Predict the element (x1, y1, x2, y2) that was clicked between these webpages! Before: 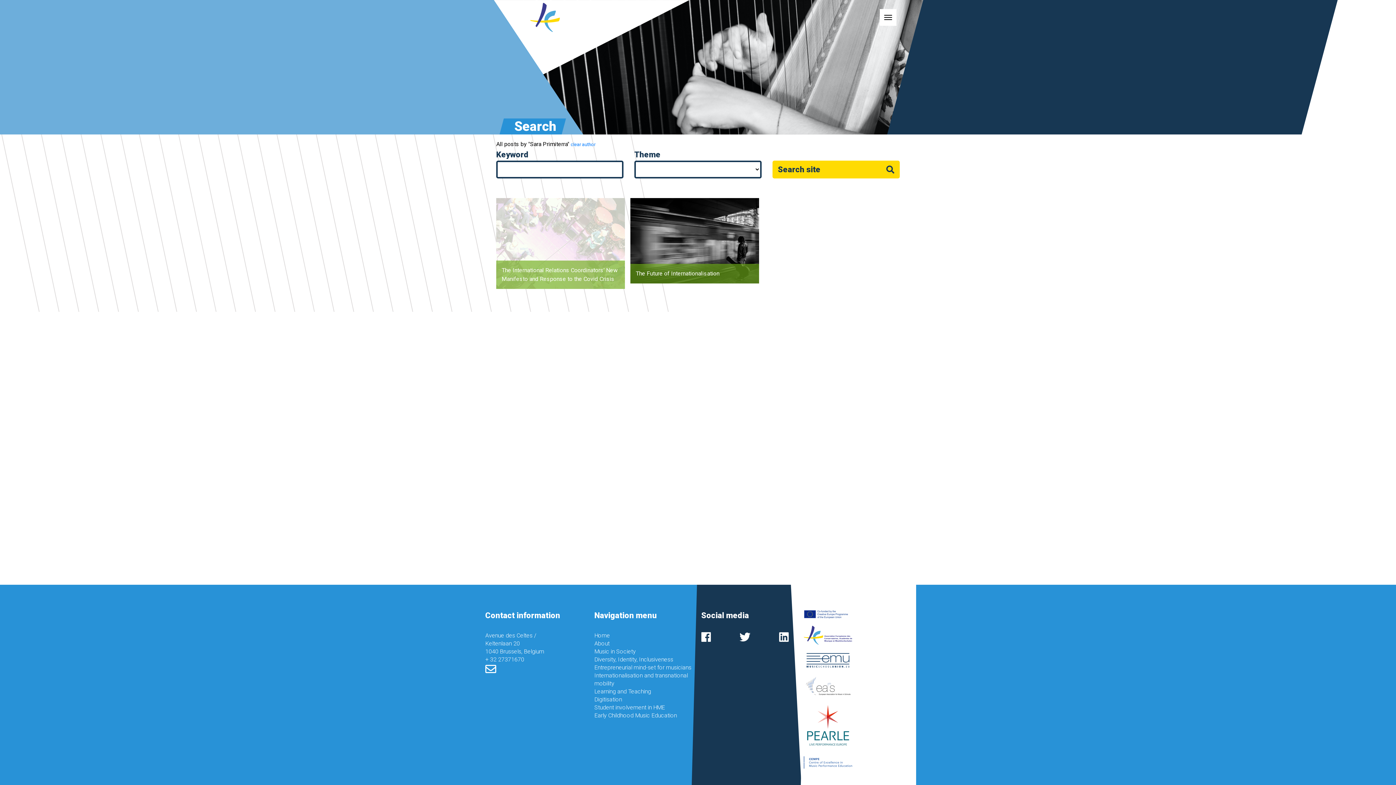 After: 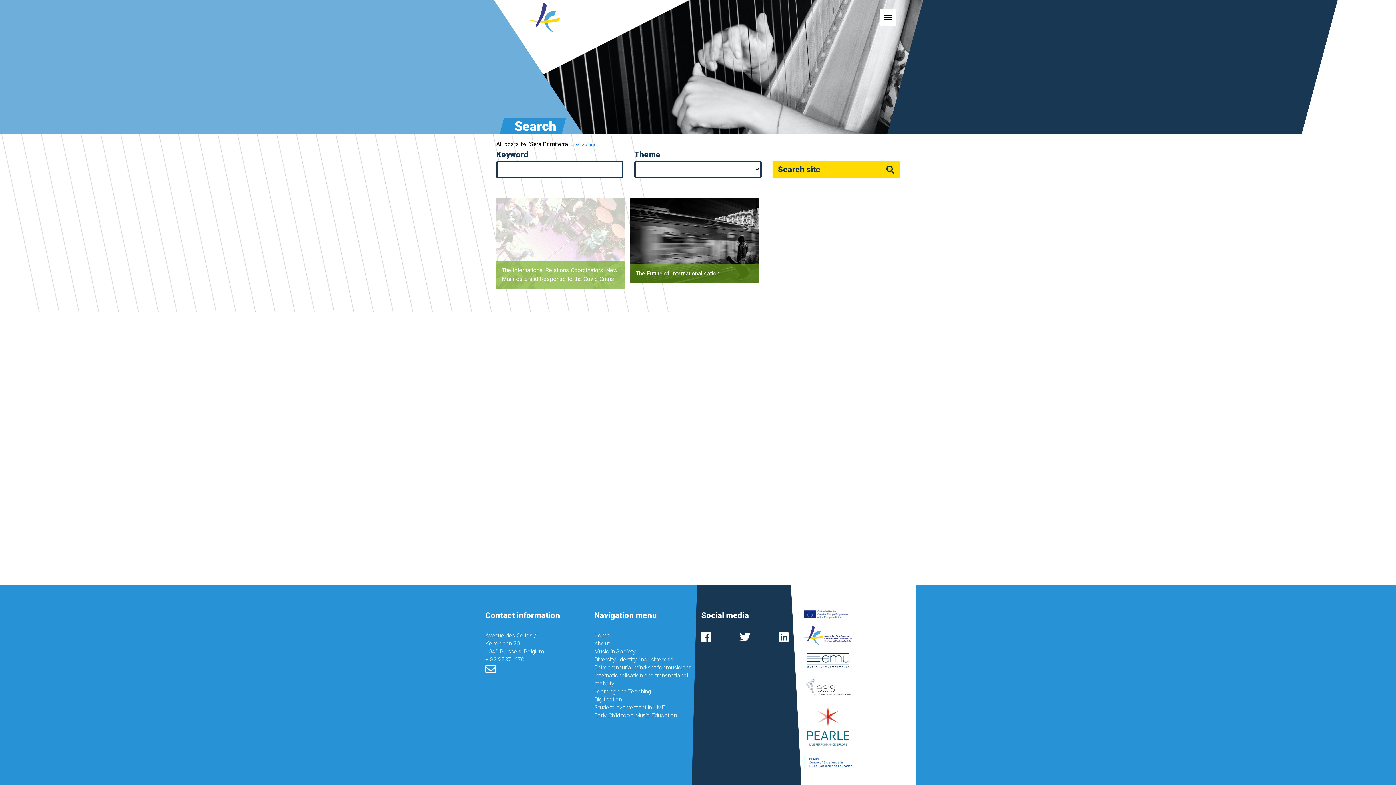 Action: bbox: (804, 725, 852, 732)